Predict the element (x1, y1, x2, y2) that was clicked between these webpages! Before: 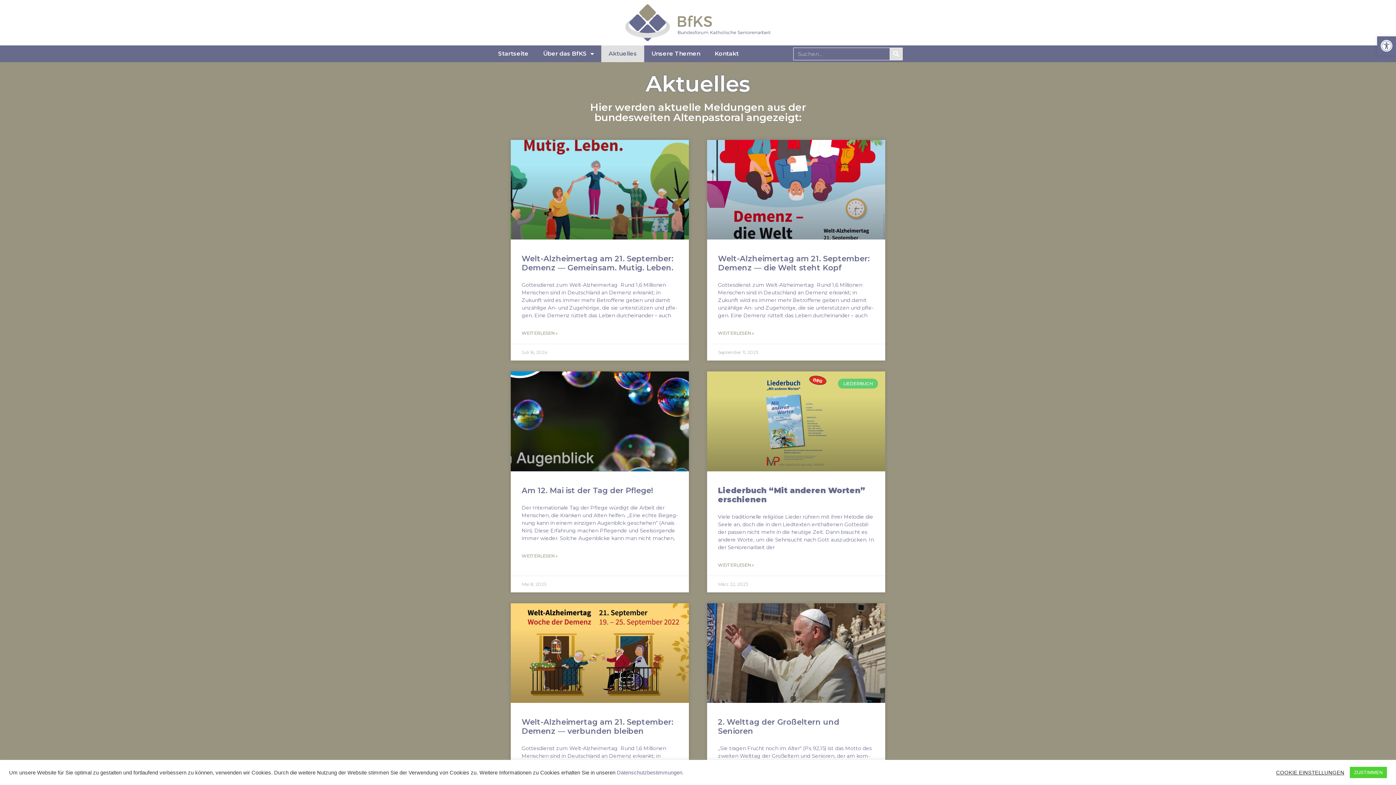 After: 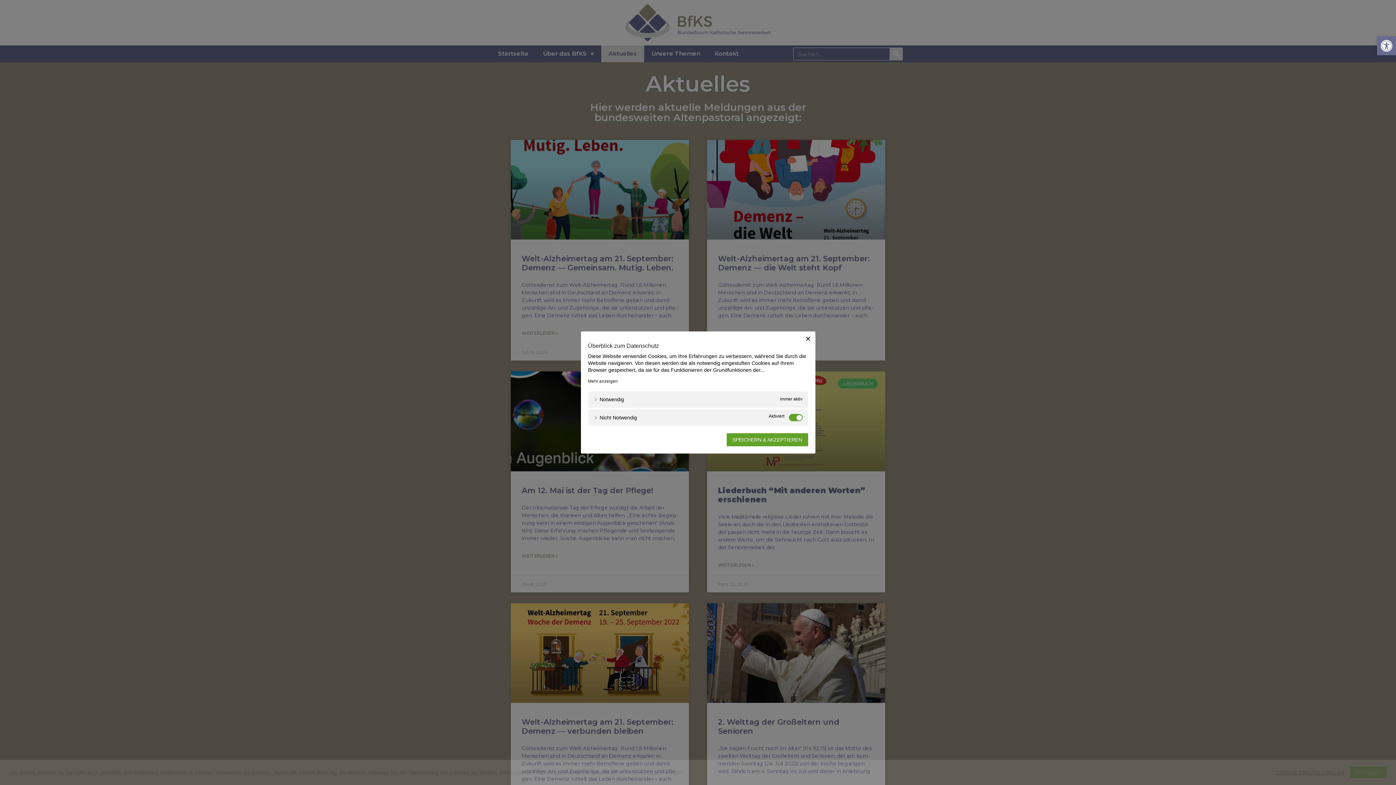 Action: bbox: (1276, 769, 1344, 776) label: COOKIE EINSTELLUNGEN